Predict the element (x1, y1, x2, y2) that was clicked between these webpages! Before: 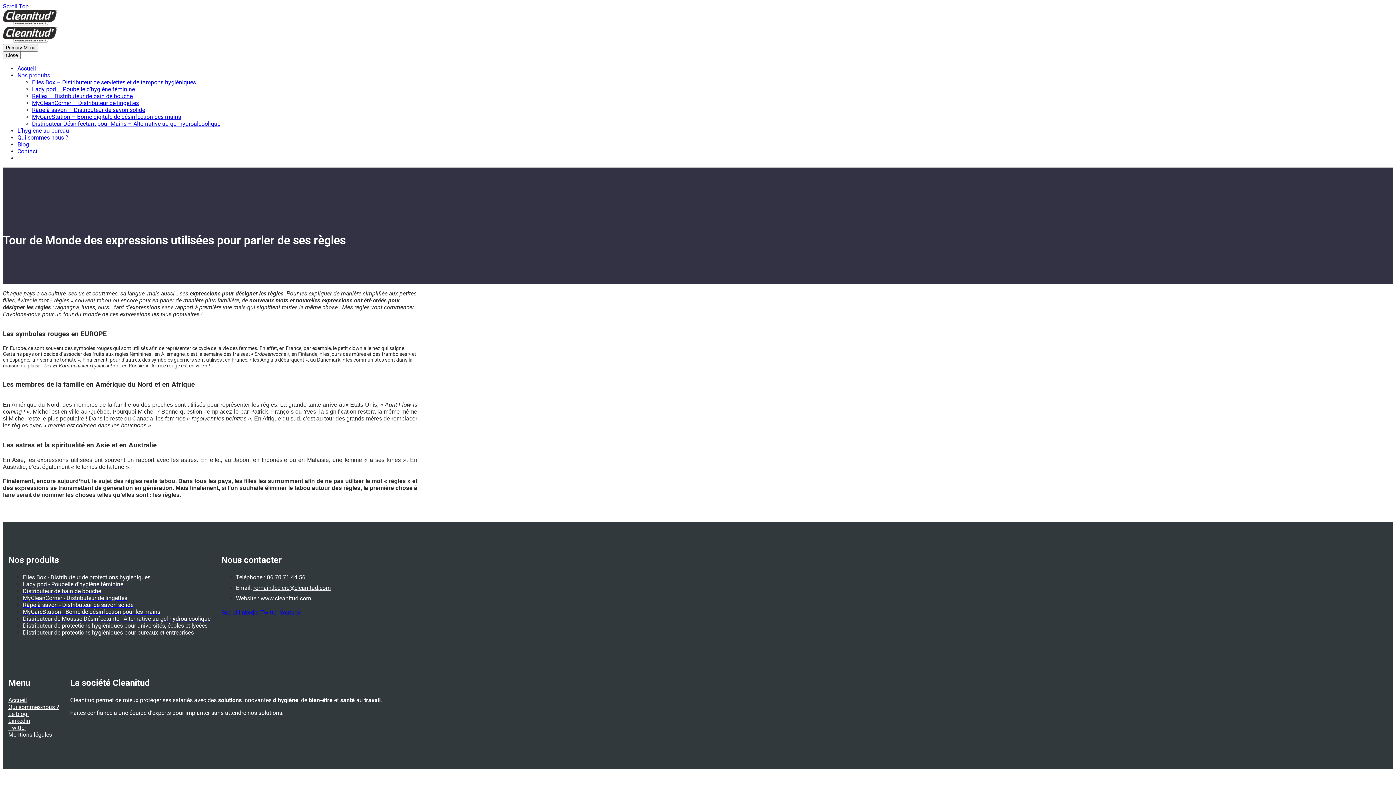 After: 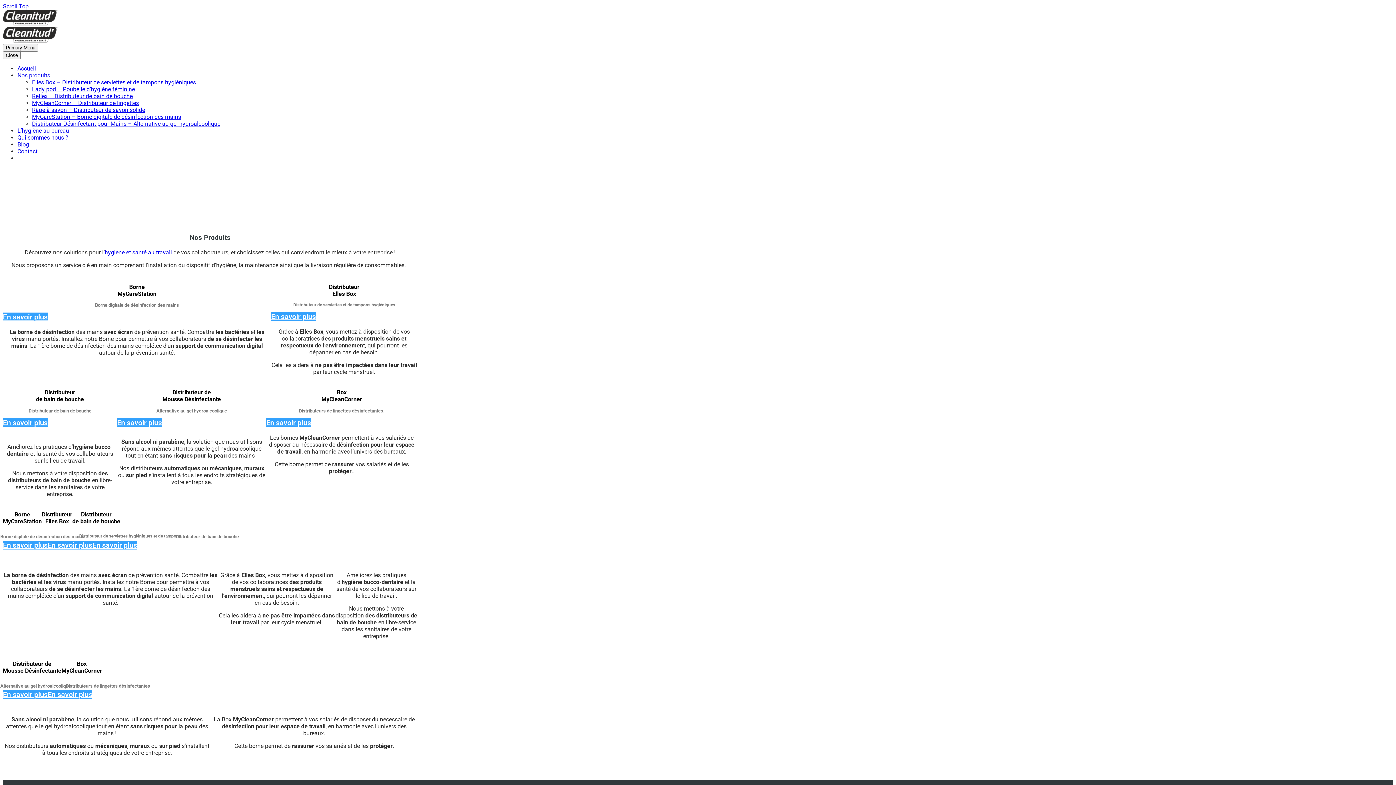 Action: label: Nos produits bbox: (17, 71, 50, 78)